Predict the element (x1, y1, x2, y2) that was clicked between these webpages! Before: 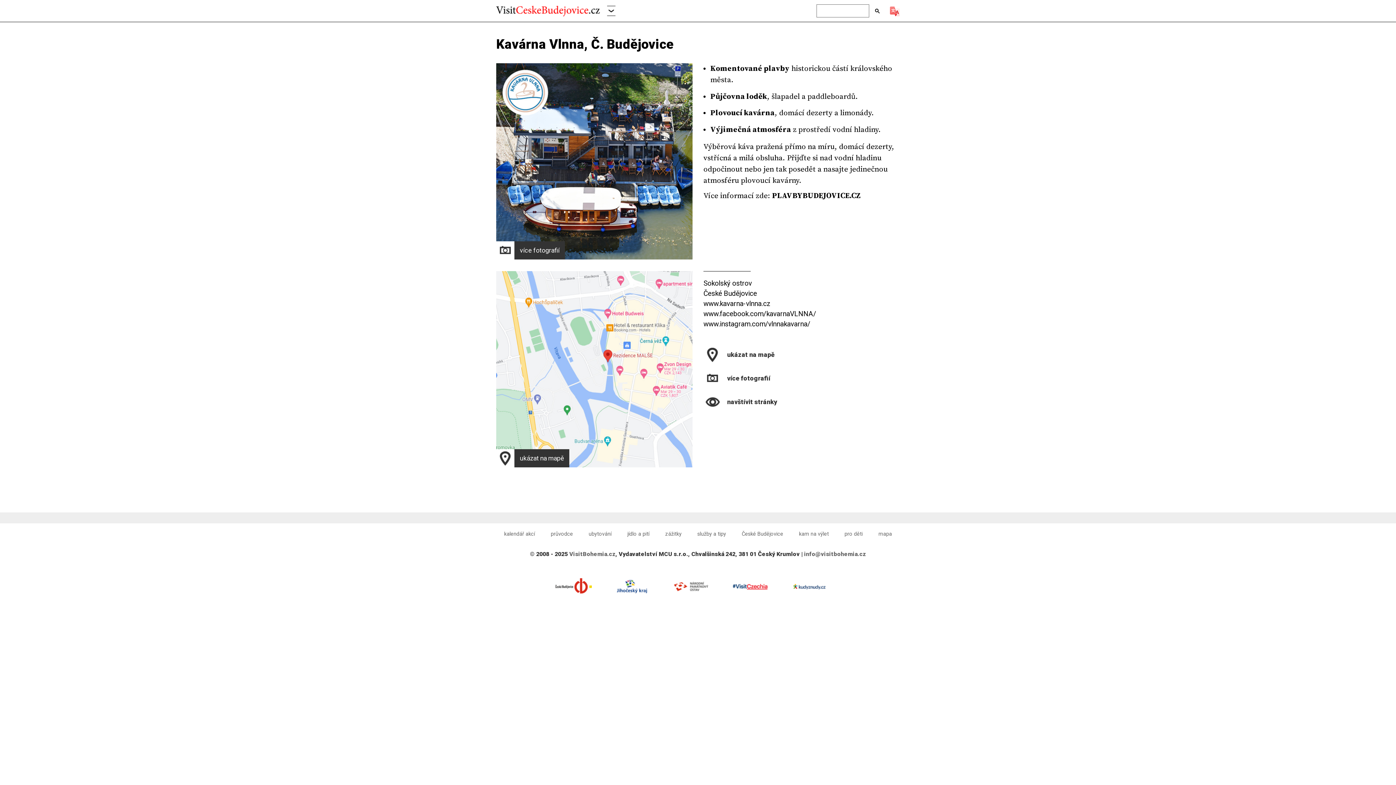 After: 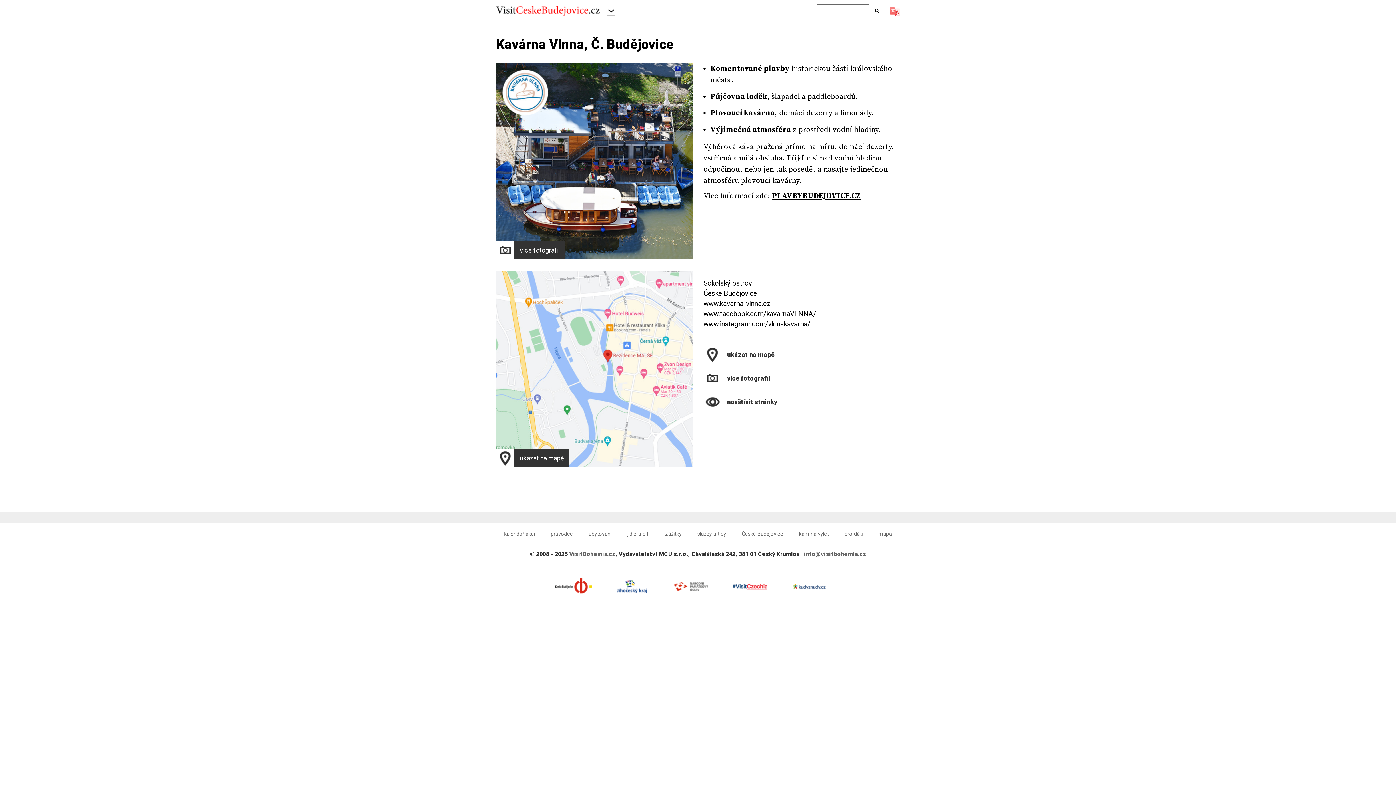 Action: label: PLAVBYBUDEJOVICE.CZ bbox: (772, 191, 860, 200)